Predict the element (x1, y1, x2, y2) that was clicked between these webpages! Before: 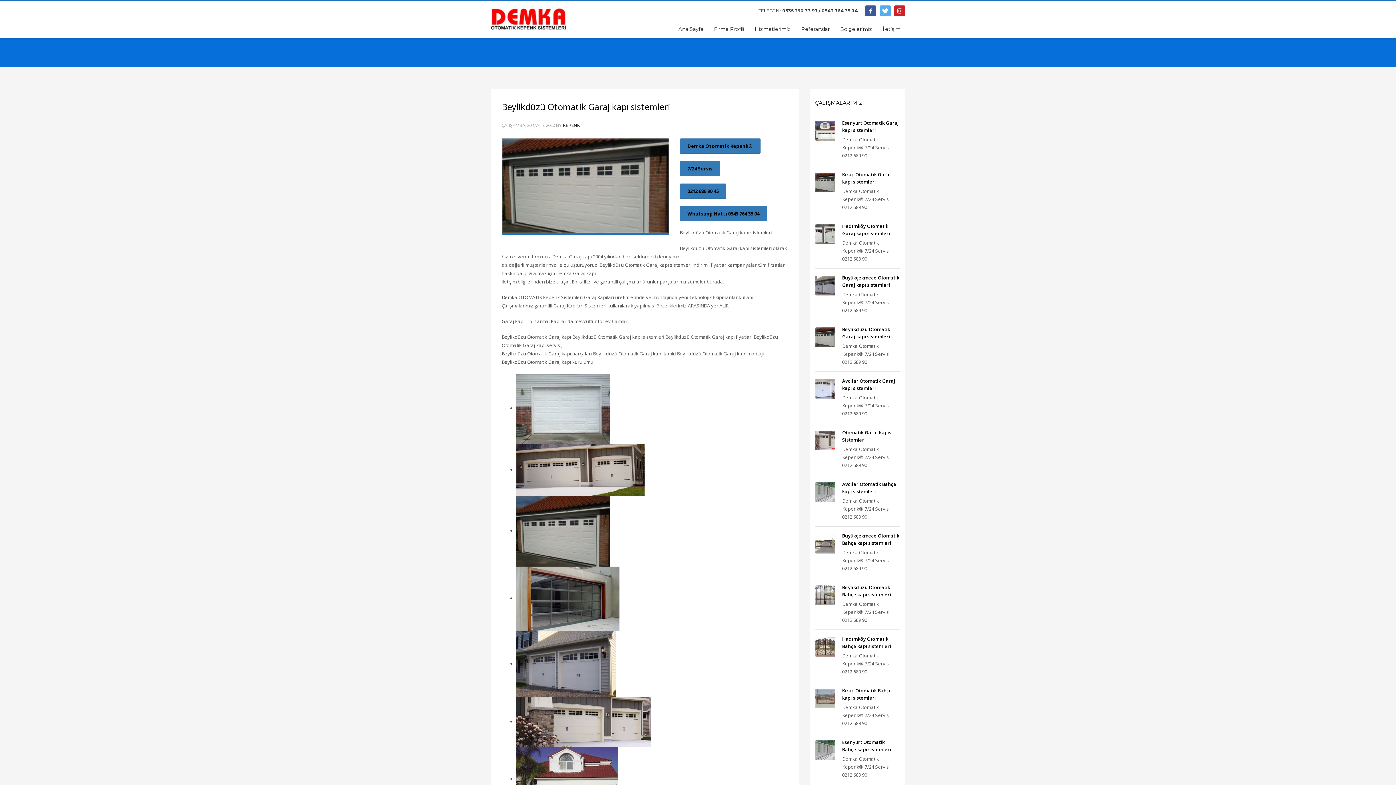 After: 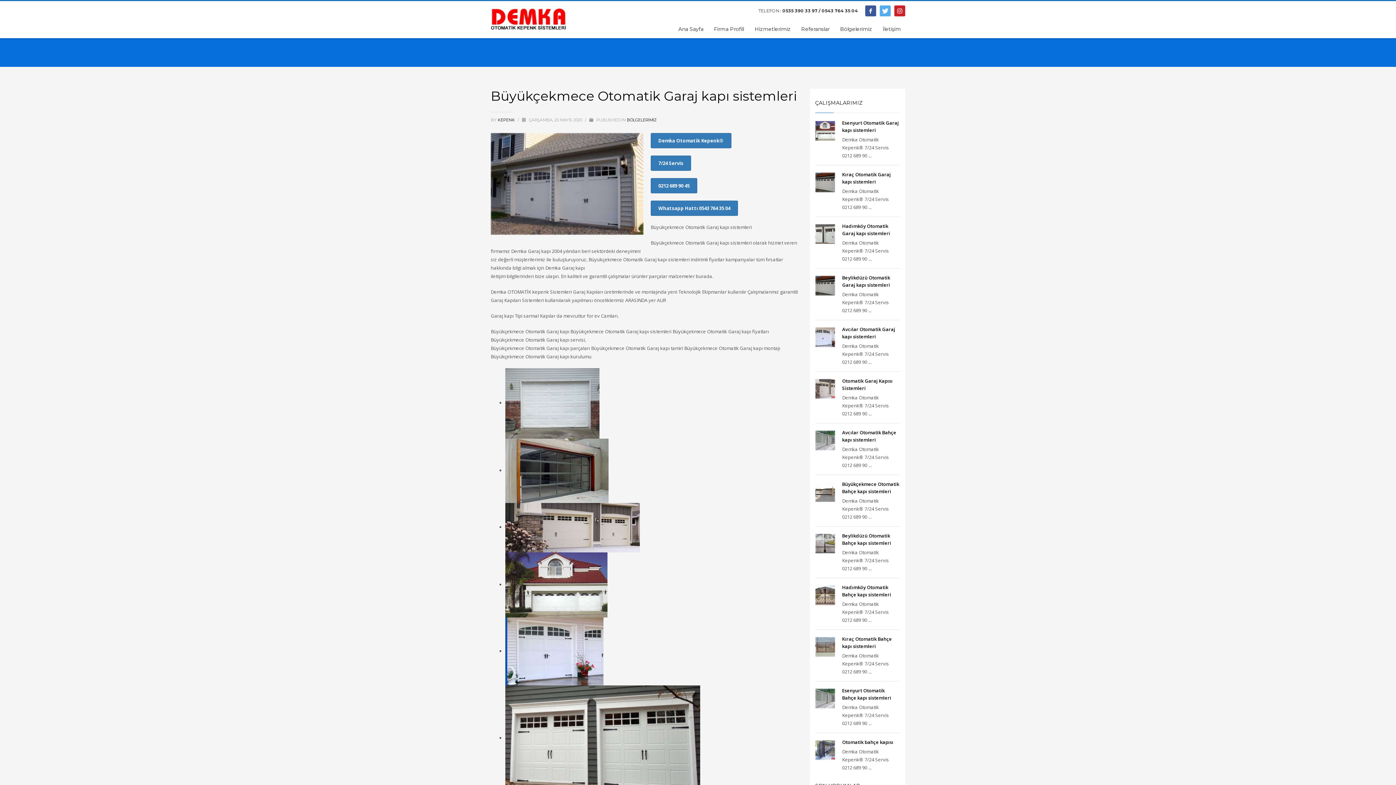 Action: bbox: (815, 276, 835, 295)